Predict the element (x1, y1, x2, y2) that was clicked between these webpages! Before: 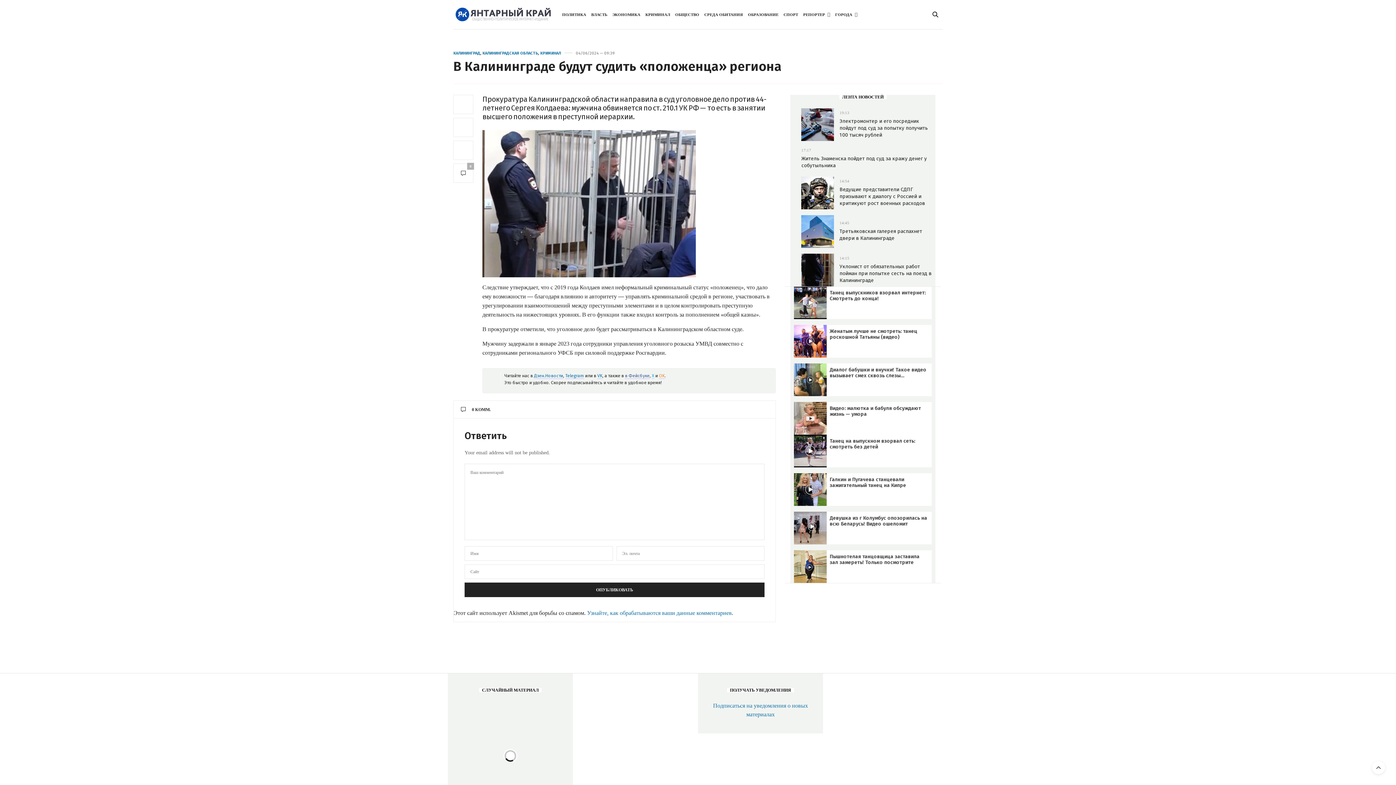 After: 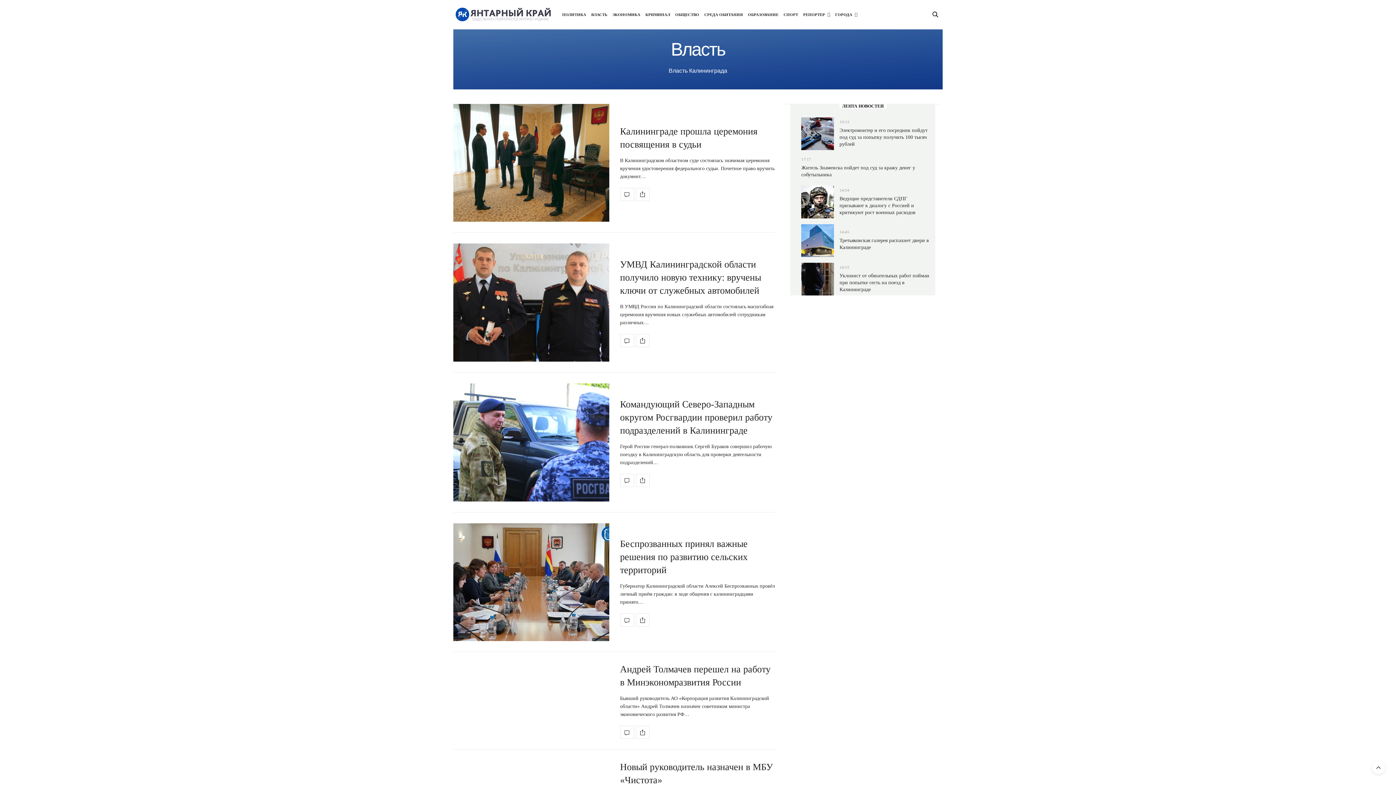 Action: bbox: (591, 1, 607, 27) label: ВЛАСТЬ